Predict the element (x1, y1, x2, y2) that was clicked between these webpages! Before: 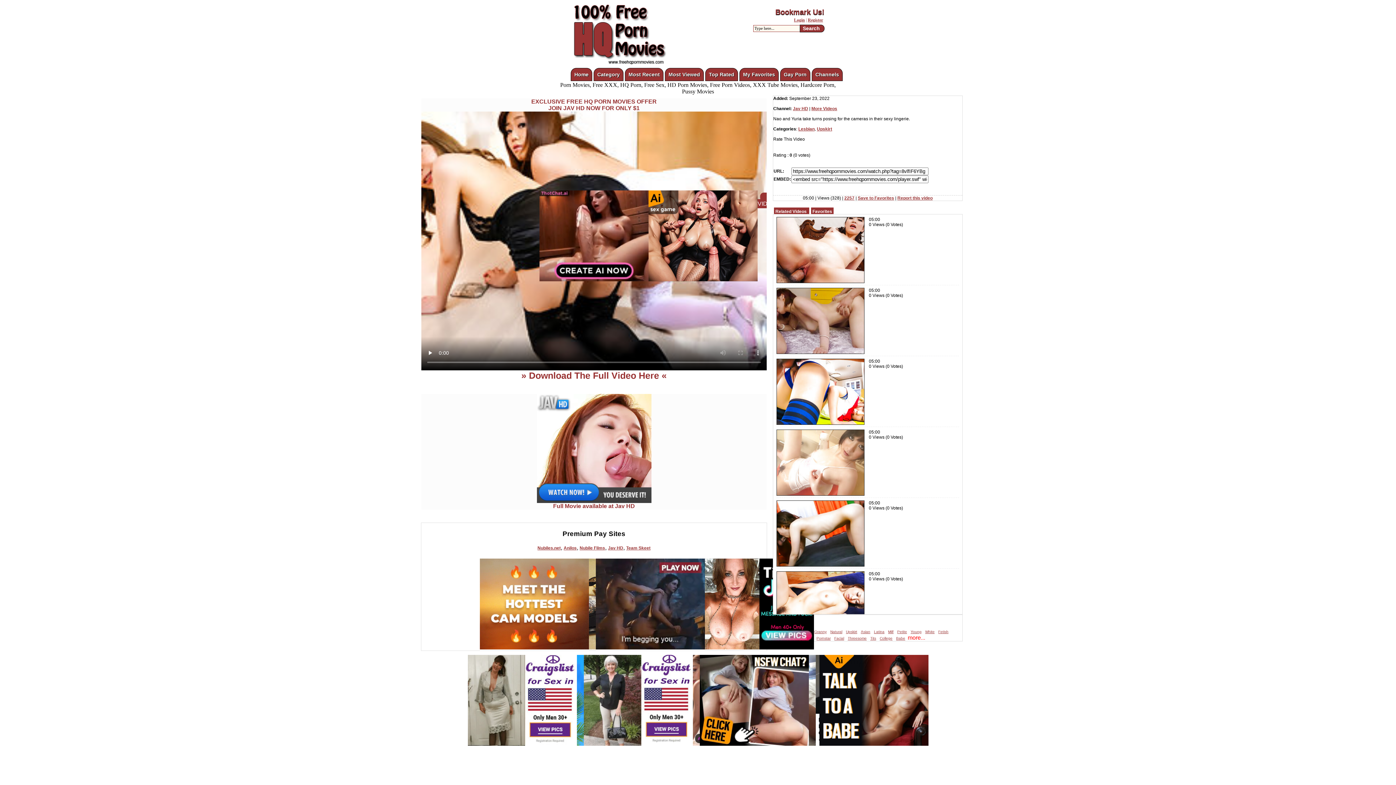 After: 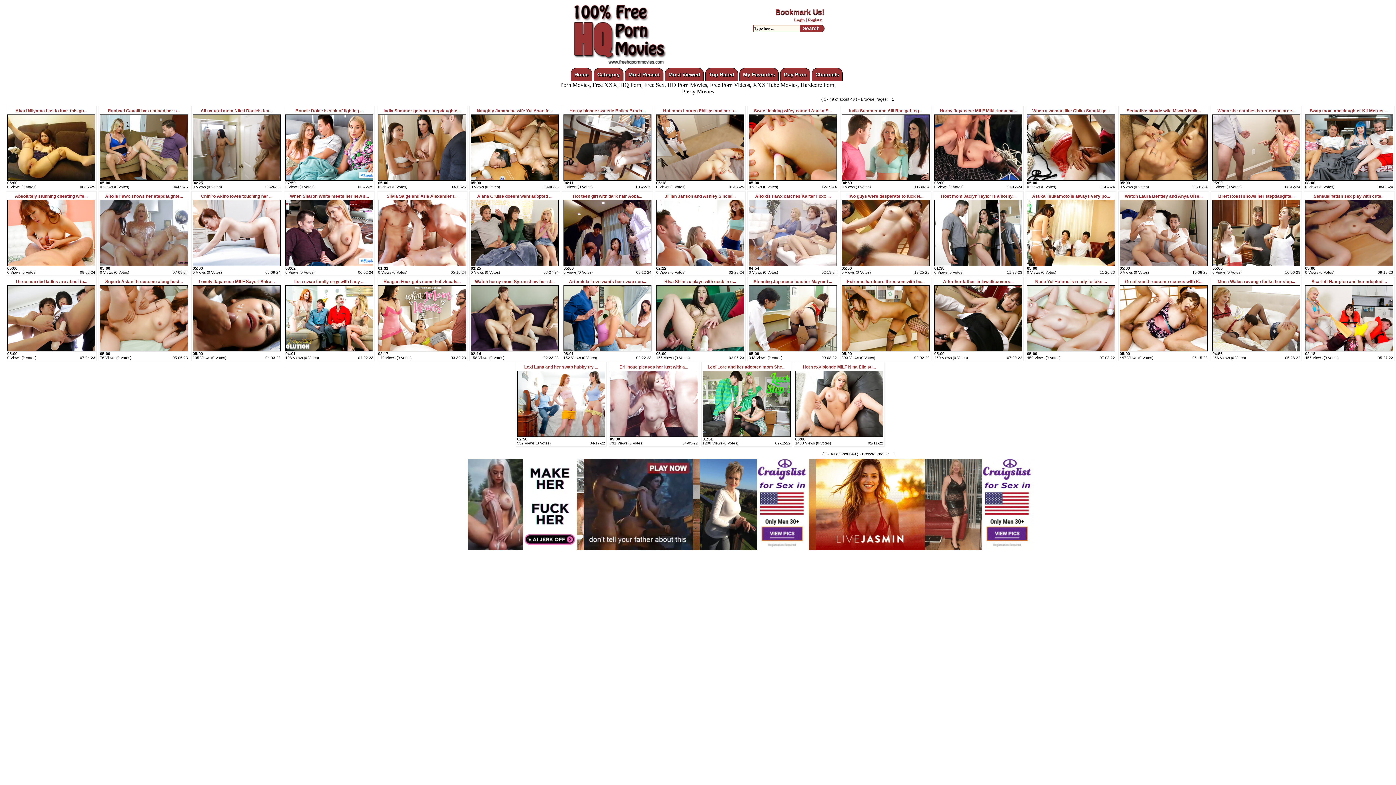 Action: label: Milf bbox: (887, 629, 894, 635)